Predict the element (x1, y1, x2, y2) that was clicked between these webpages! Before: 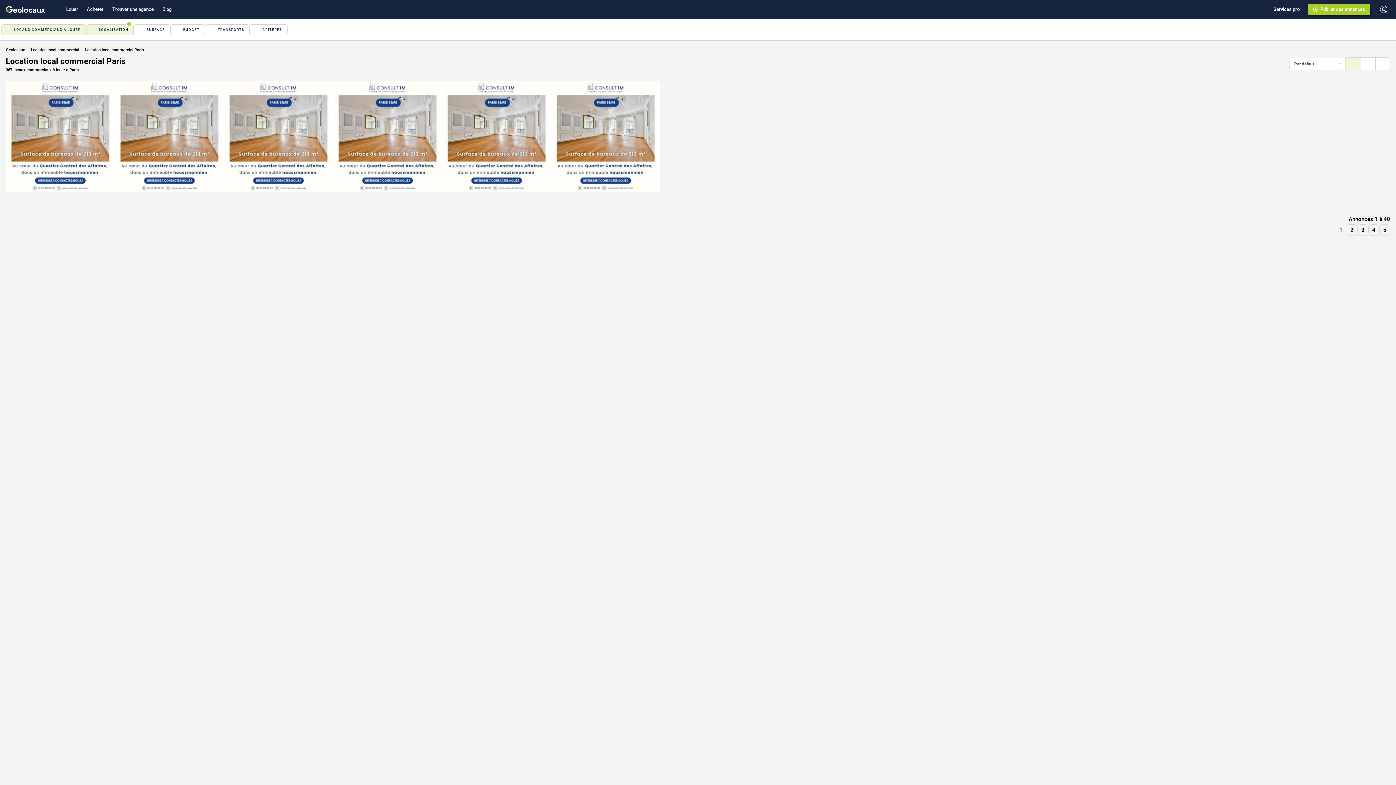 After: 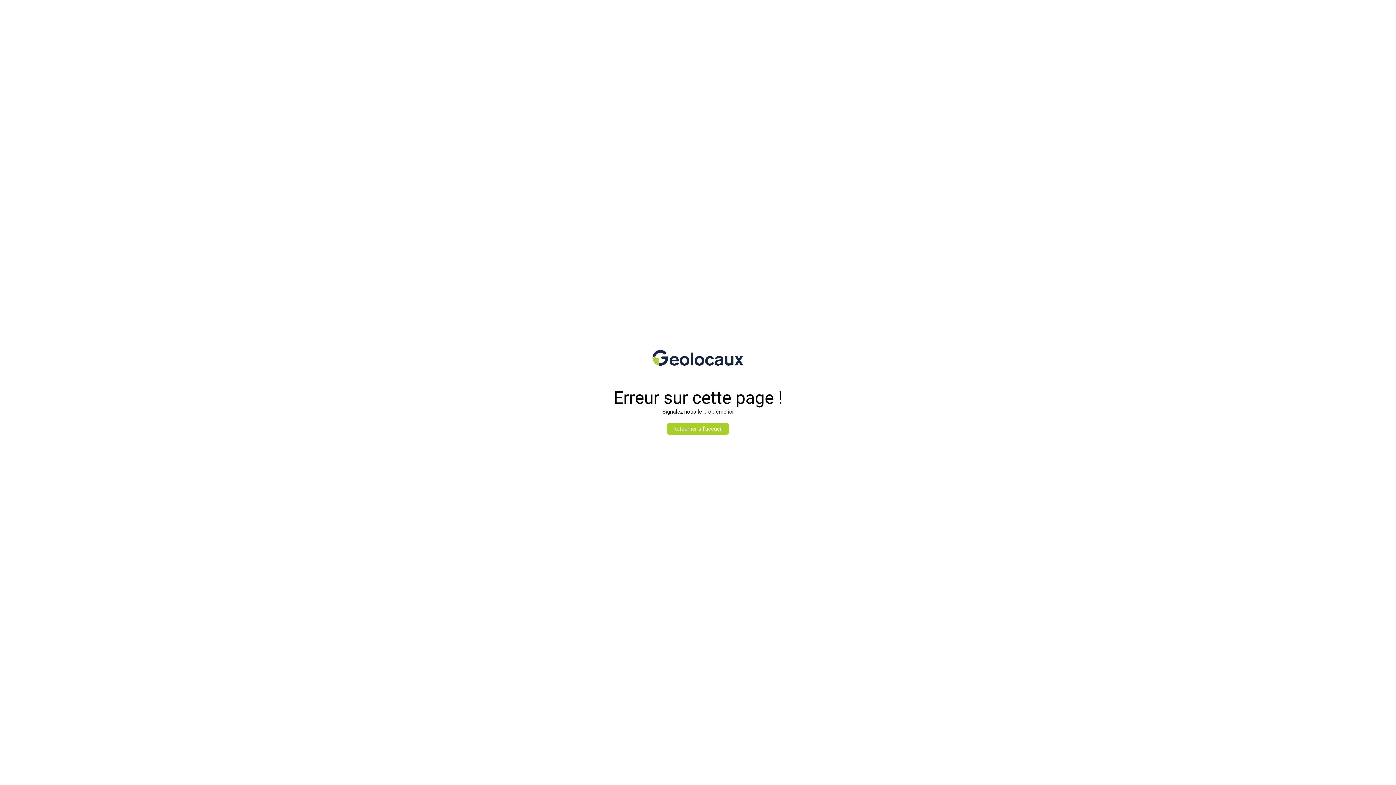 Action: label: Geolocaux bbox: (5, 47, 25, 52)